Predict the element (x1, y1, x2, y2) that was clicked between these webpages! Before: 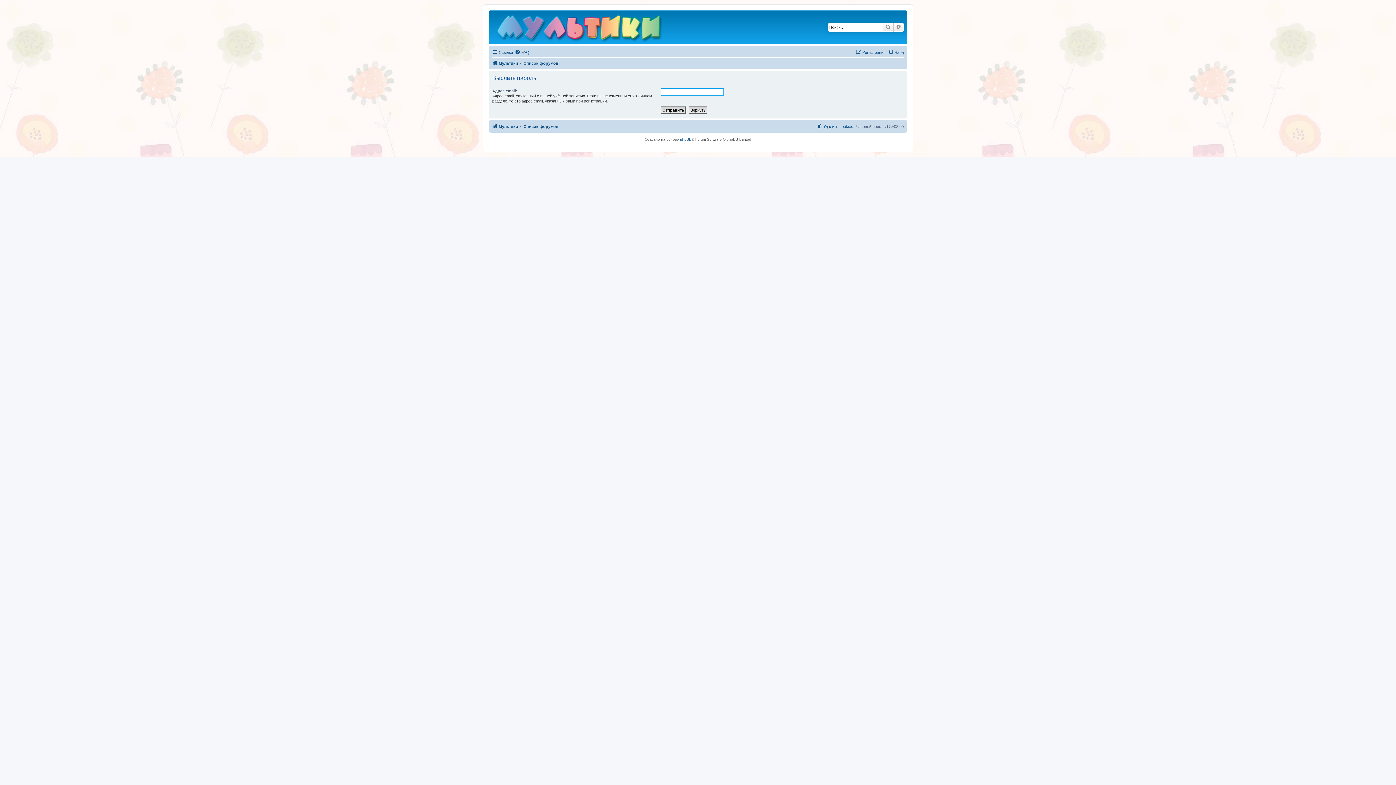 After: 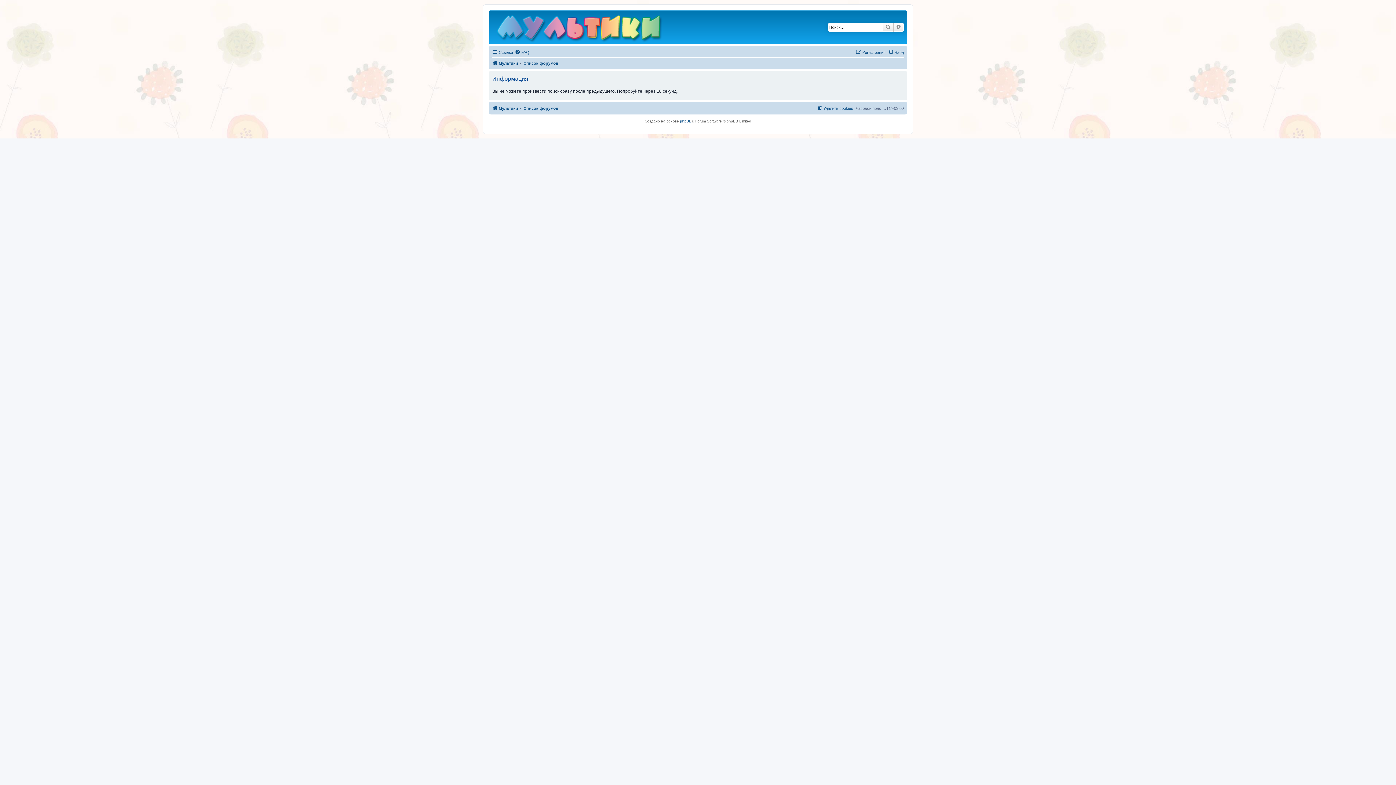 Action: bbox: (893, 22, 904, 31) label: Расширенный поиск